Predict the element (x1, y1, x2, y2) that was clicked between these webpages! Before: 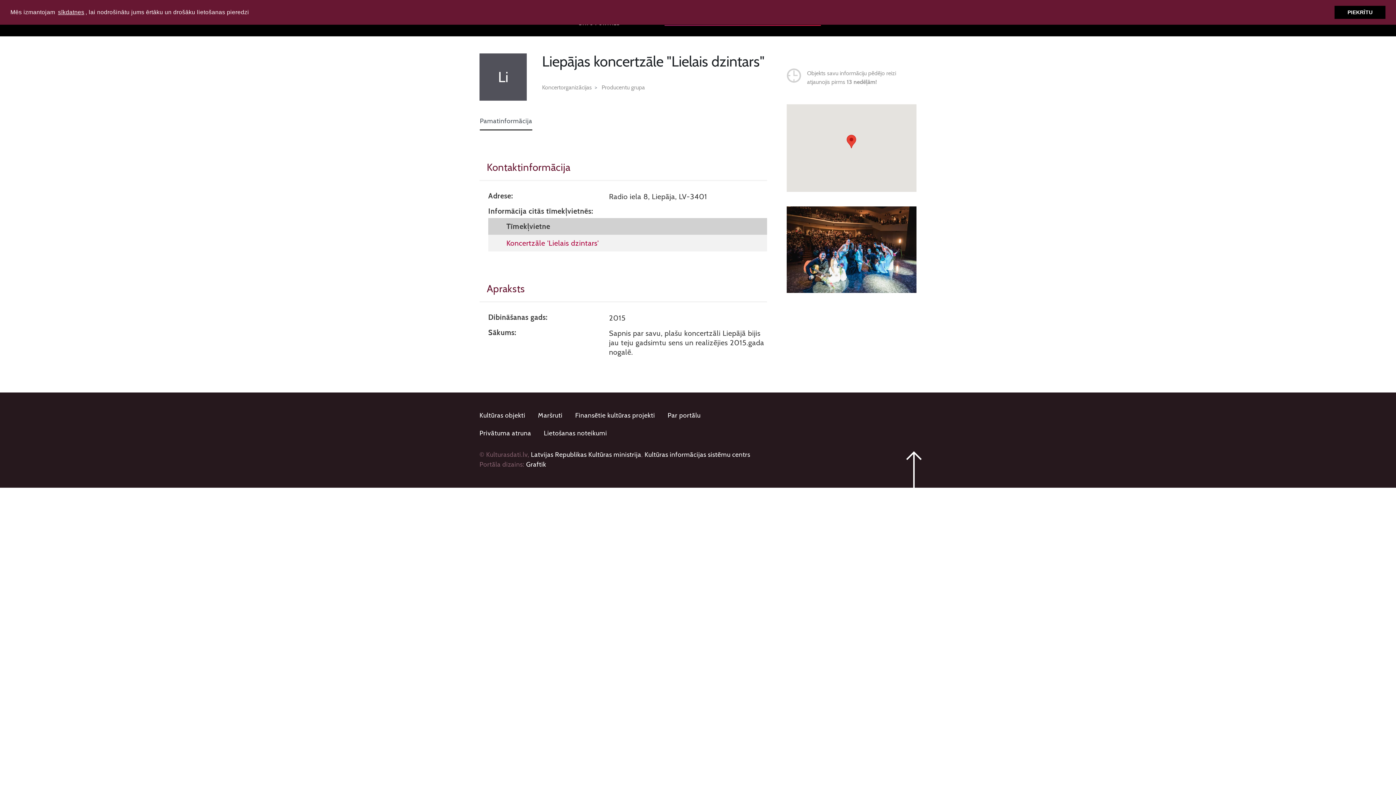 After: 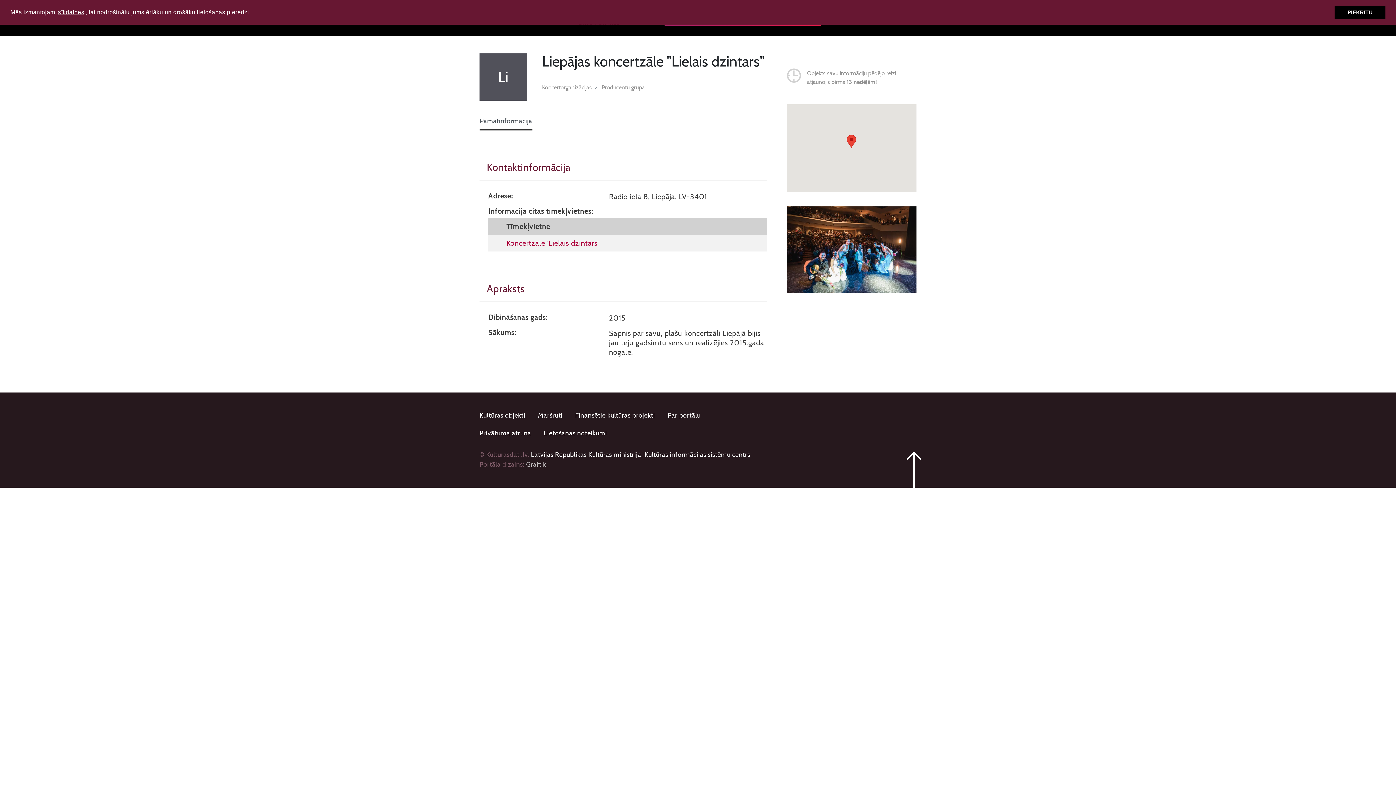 Action: label: Graftik bbox: (526, 460, 546, 468)